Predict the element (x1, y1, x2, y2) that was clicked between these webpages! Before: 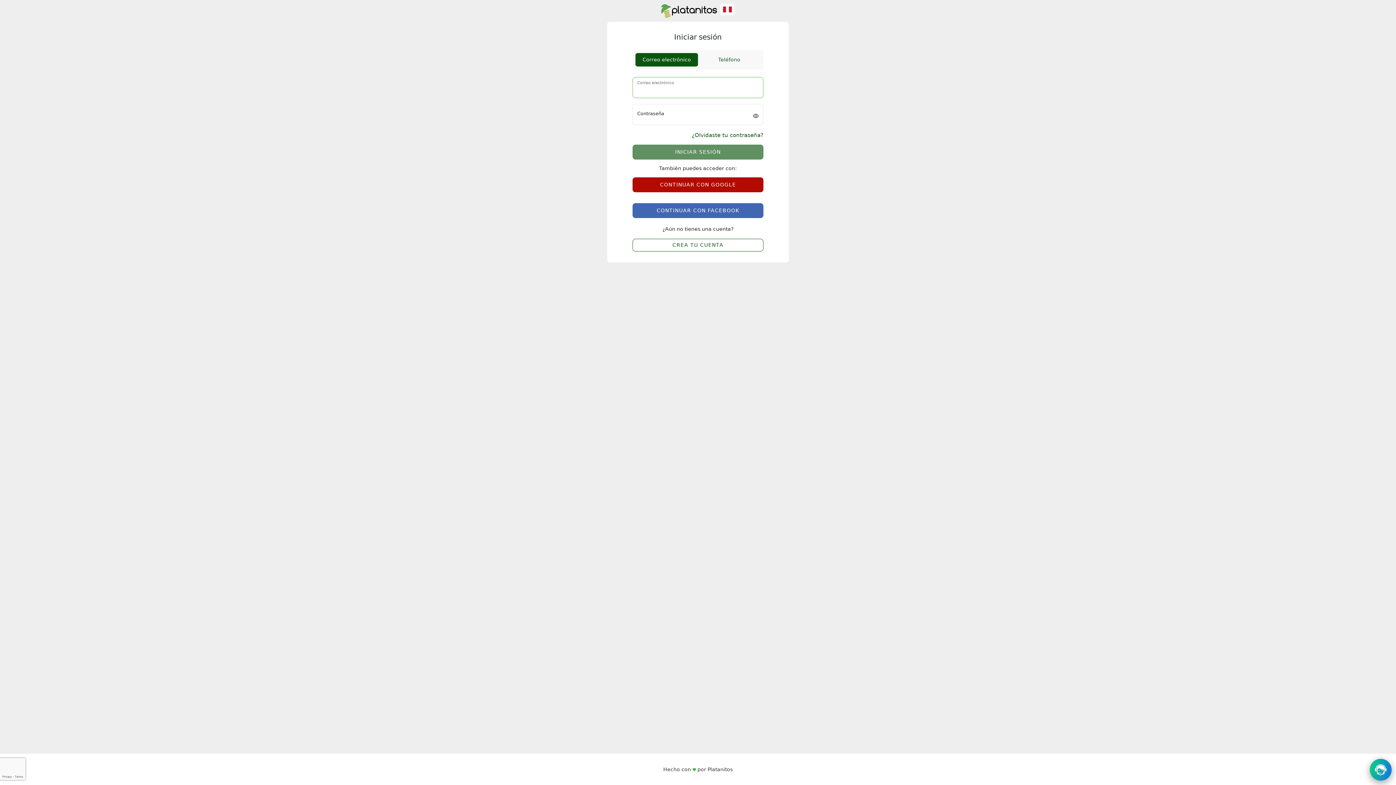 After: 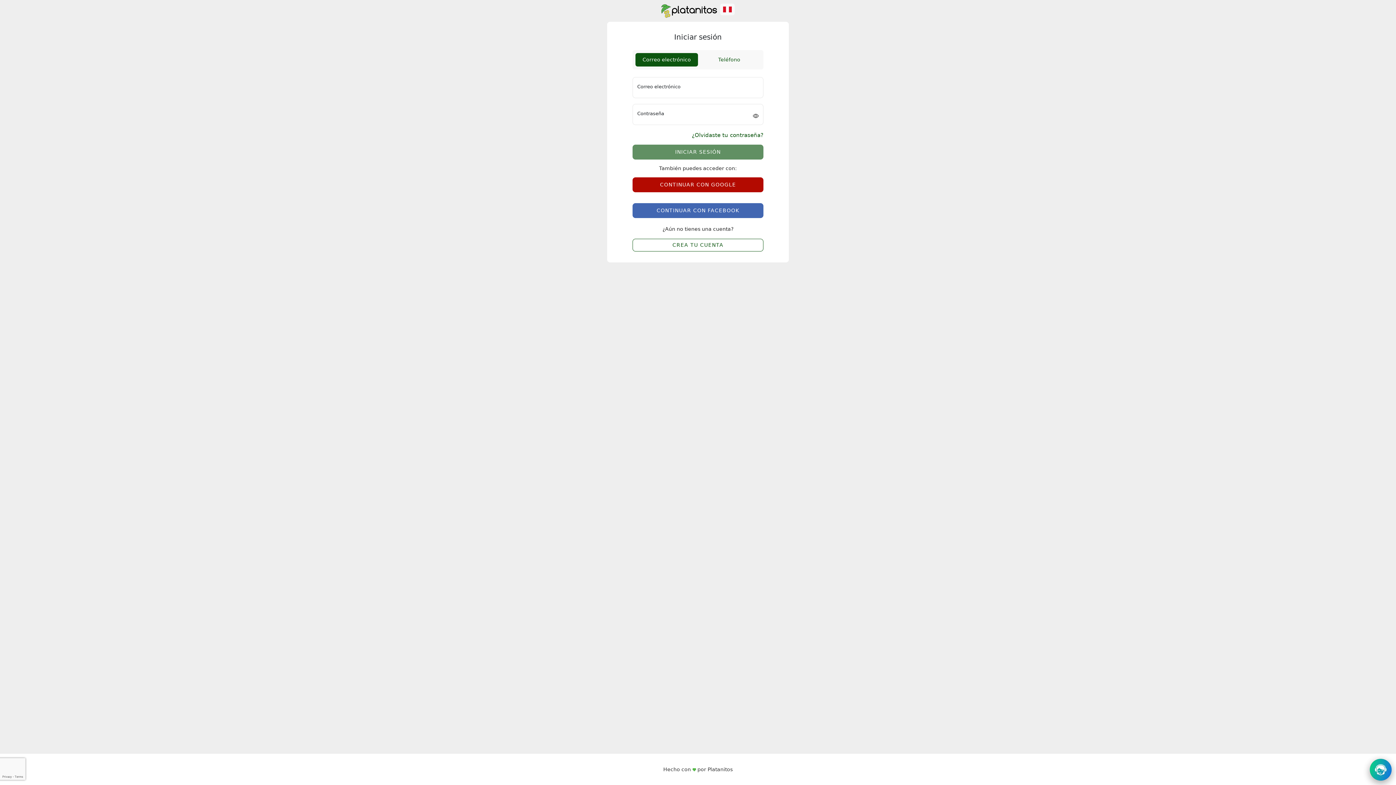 Action: label: CONTINUAR CON FACEBOOK bbox: (632, 203, 763, 218)